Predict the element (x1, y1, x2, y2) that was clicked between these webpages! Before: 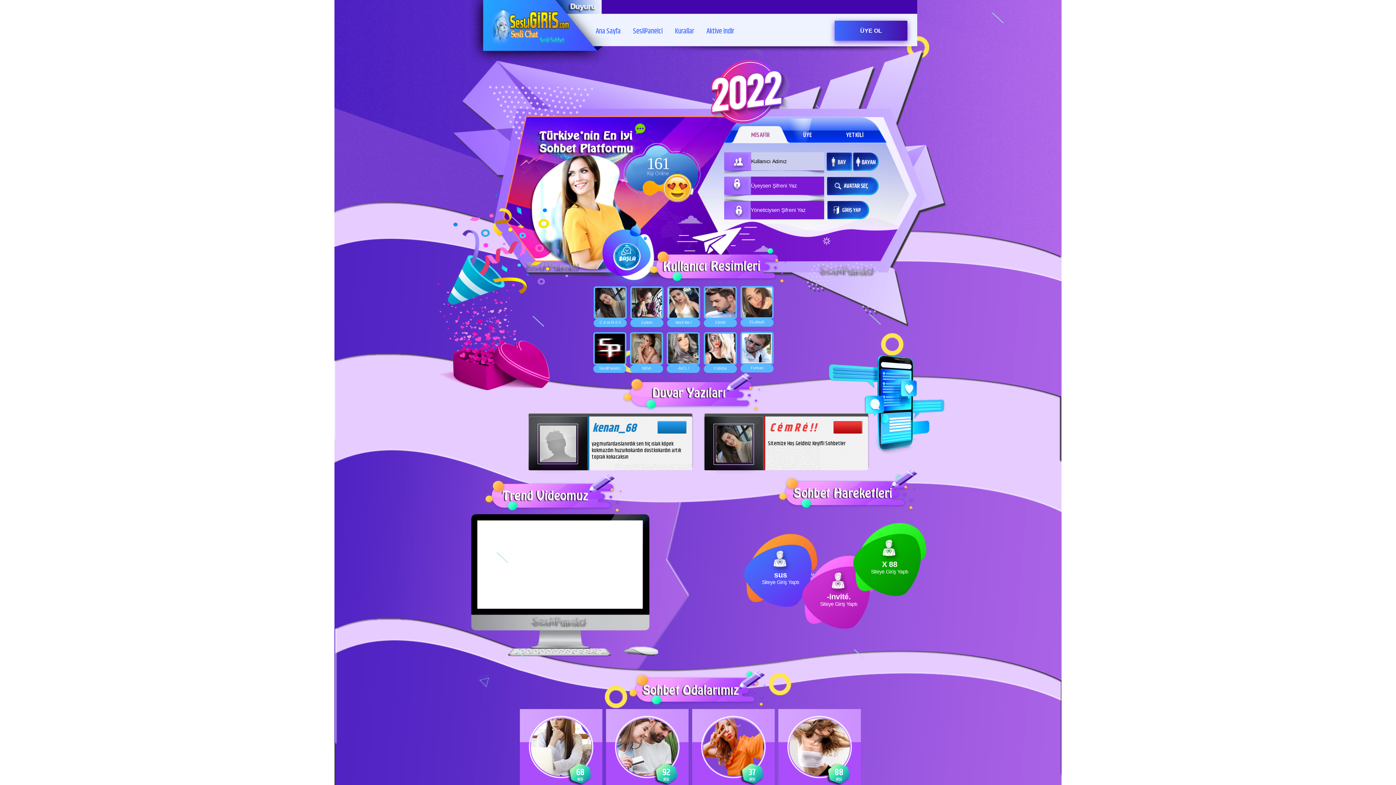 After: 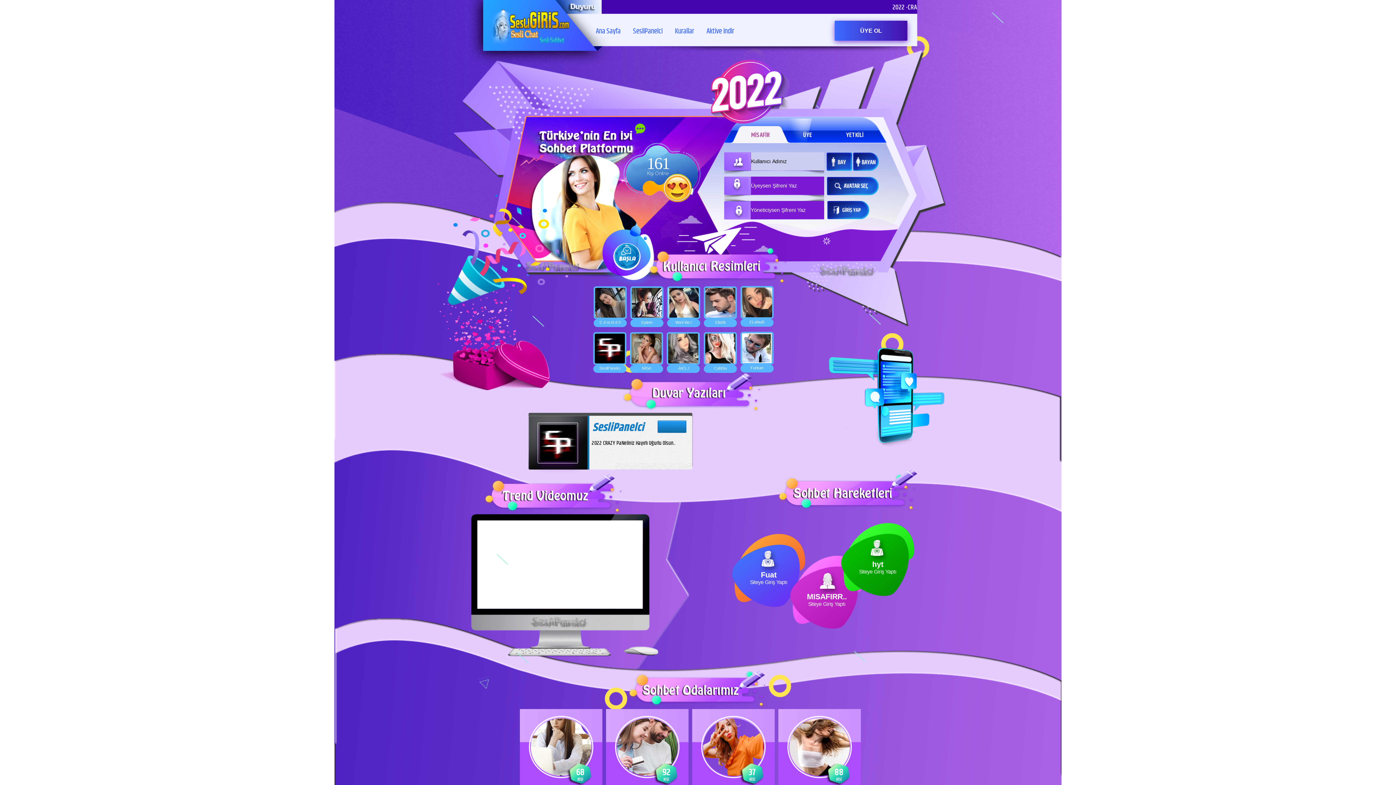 Action: bbox: (827, 492, 834, 504)